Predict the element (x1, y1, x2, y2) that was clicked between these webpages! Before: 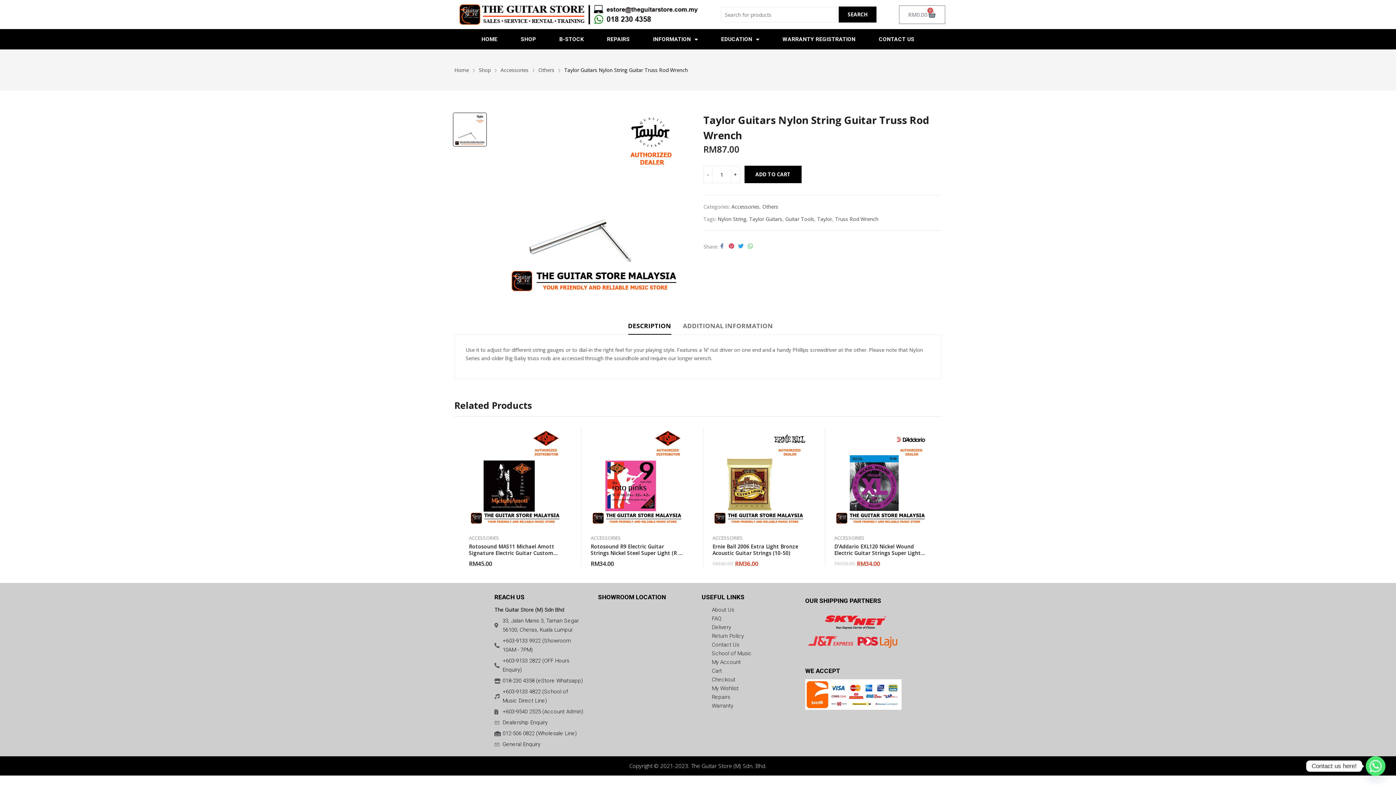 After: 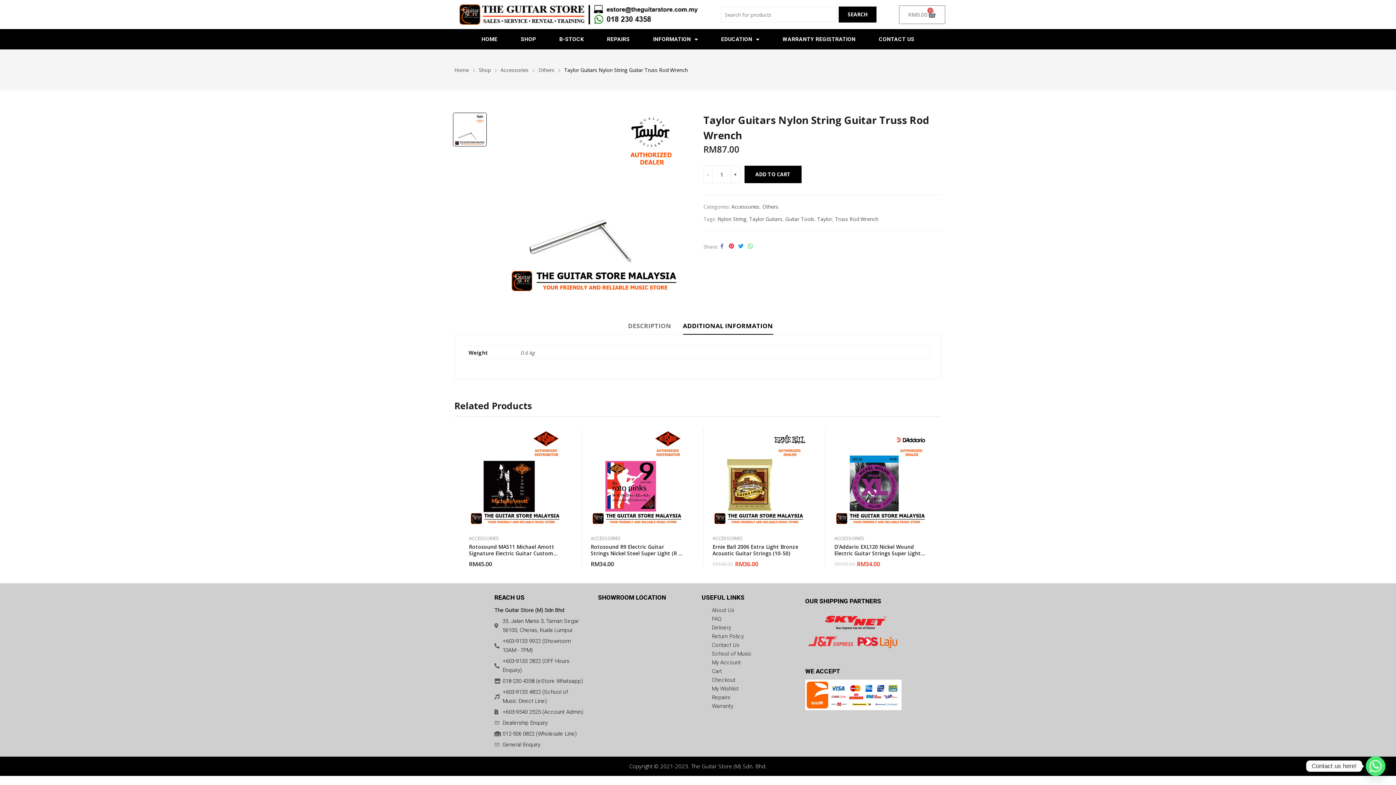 Action: bbox: (683, 320, 773, 334) label: ADDITIONAL INFORMATION